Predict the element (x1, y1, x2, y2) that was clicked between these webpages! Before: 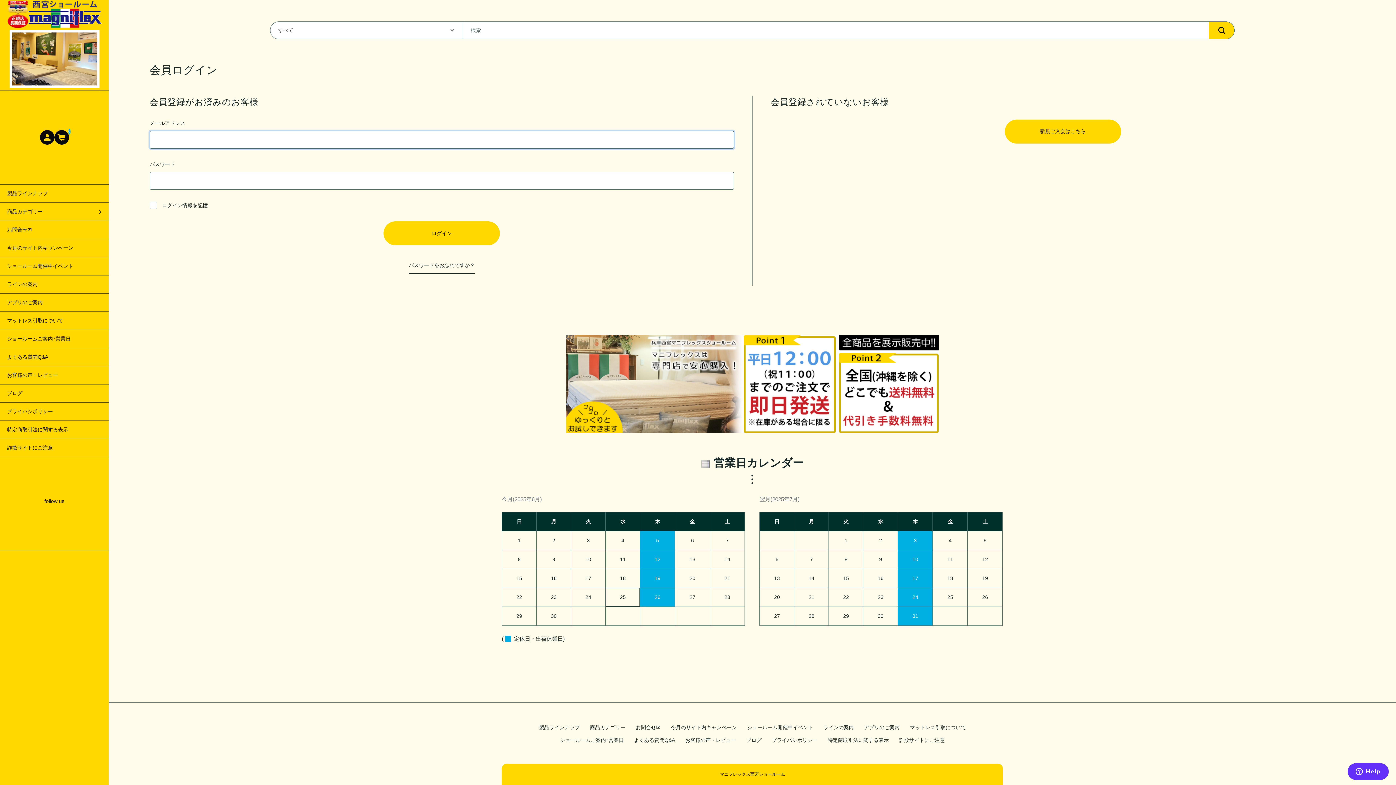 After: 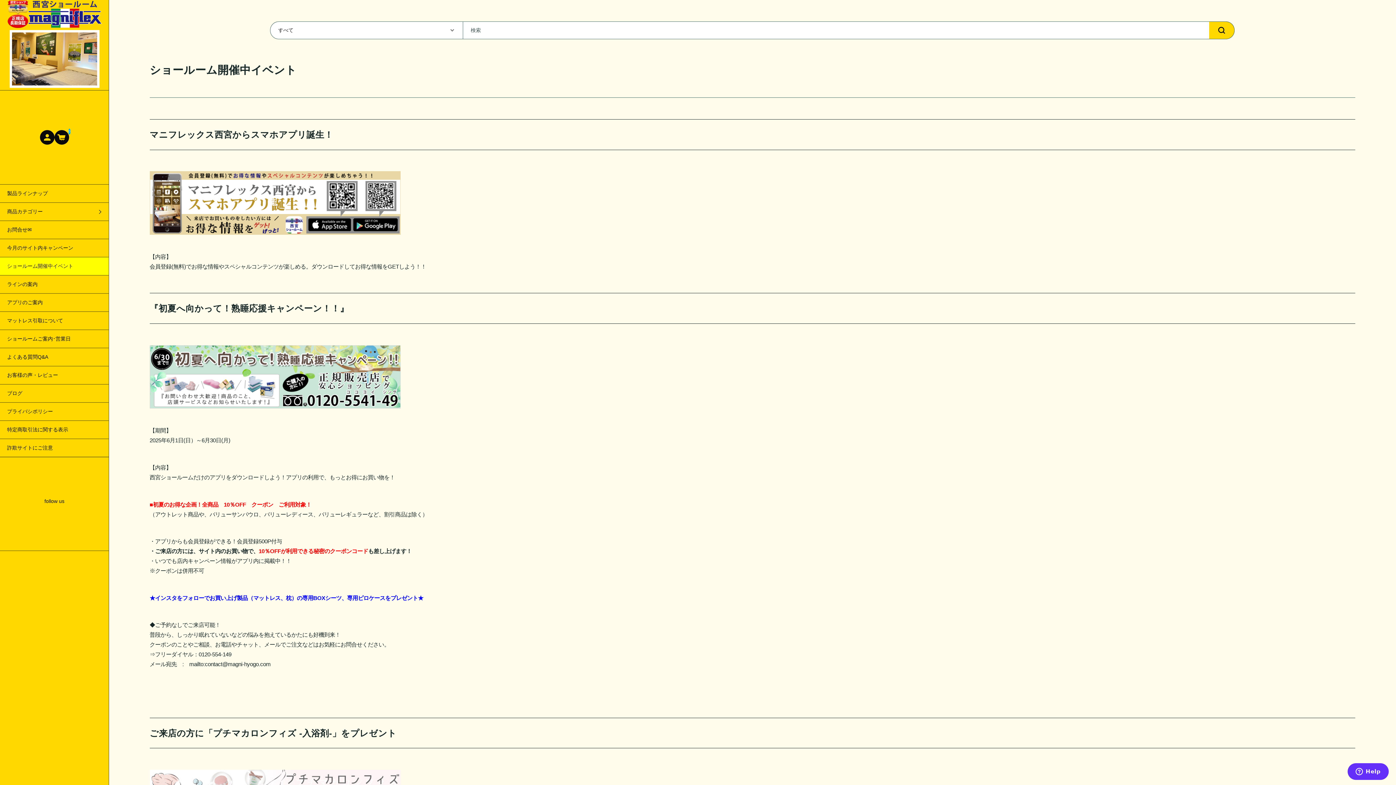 Action: bbox: (0, 257, 108, 275) label: ショールーム開催中イベント